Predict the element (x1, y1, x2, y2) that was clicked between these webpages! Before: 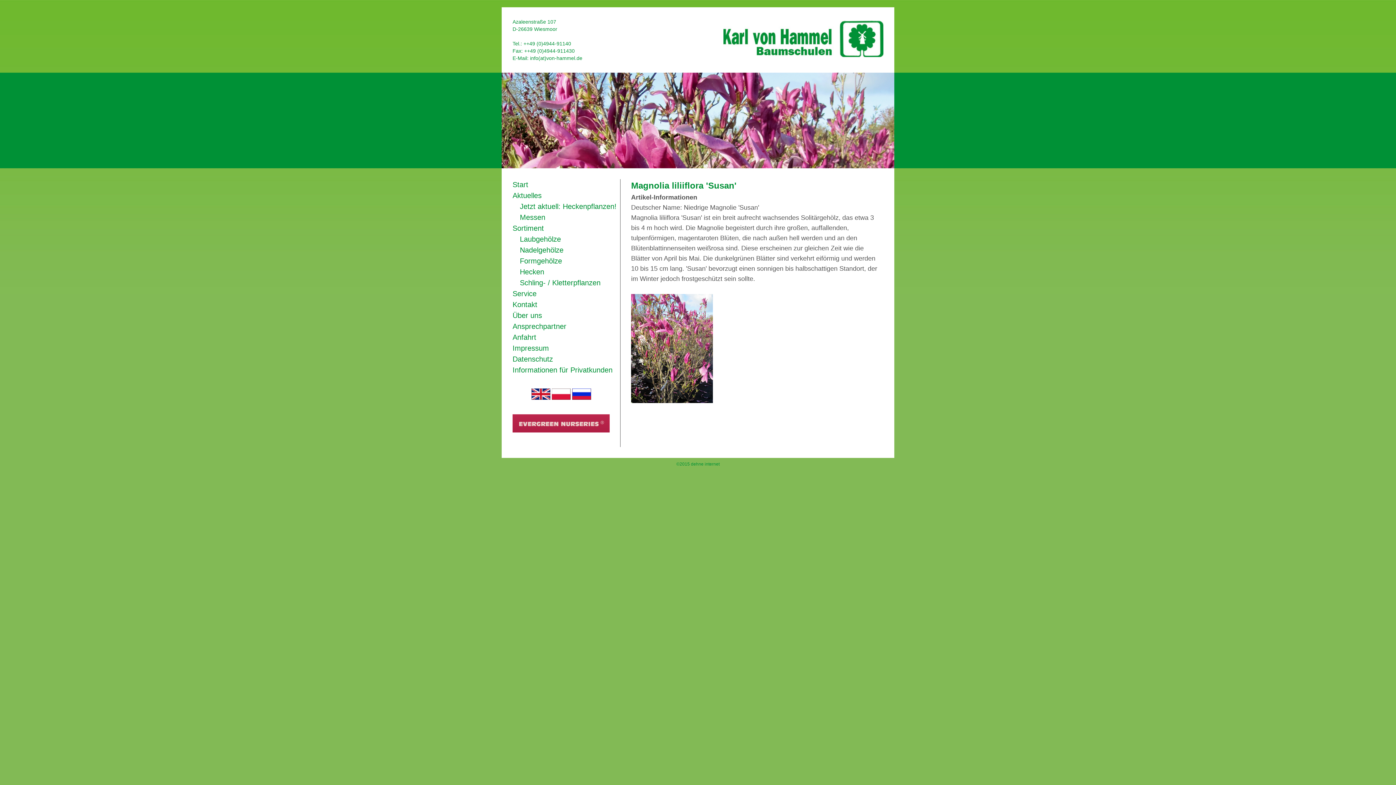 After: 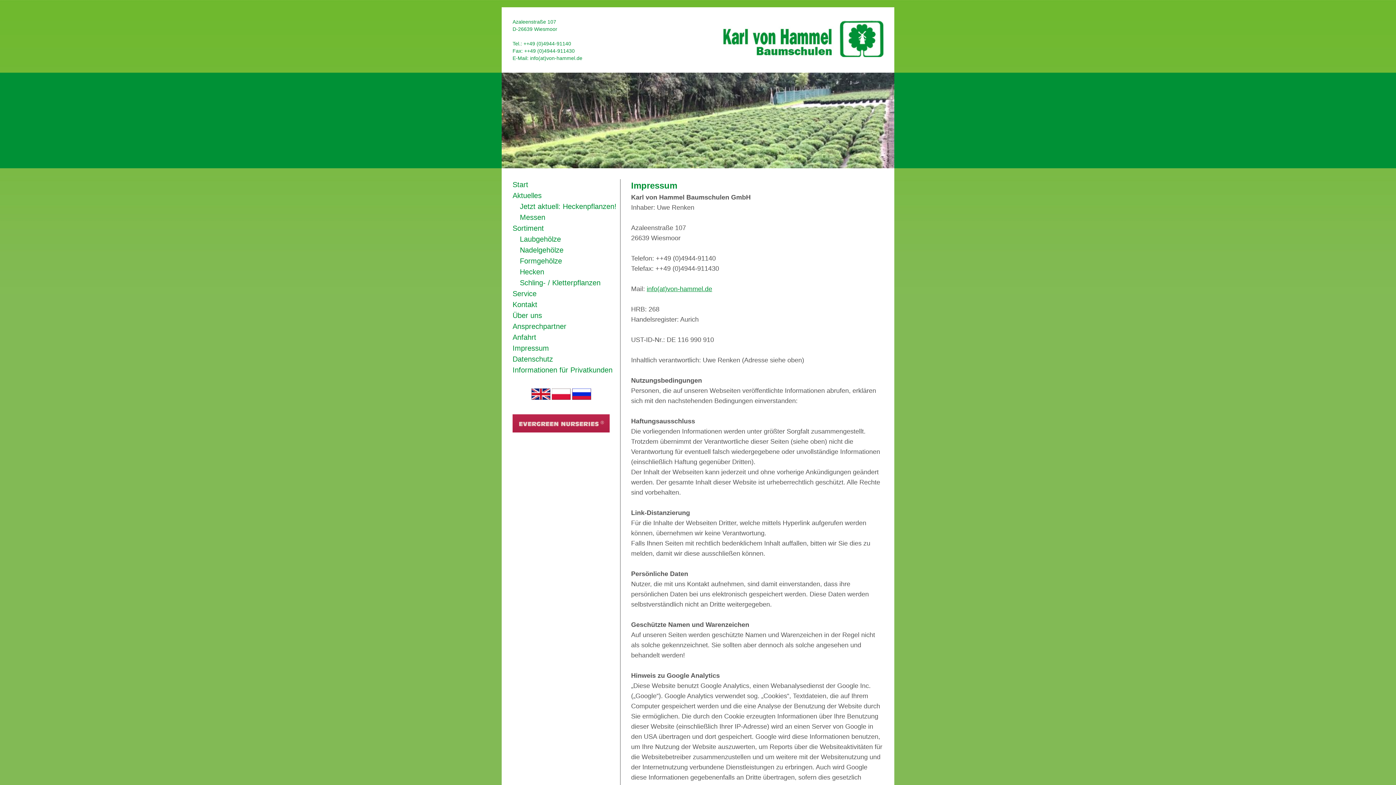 Action: bbox: (512, 344, 549, 352) label: Impressum